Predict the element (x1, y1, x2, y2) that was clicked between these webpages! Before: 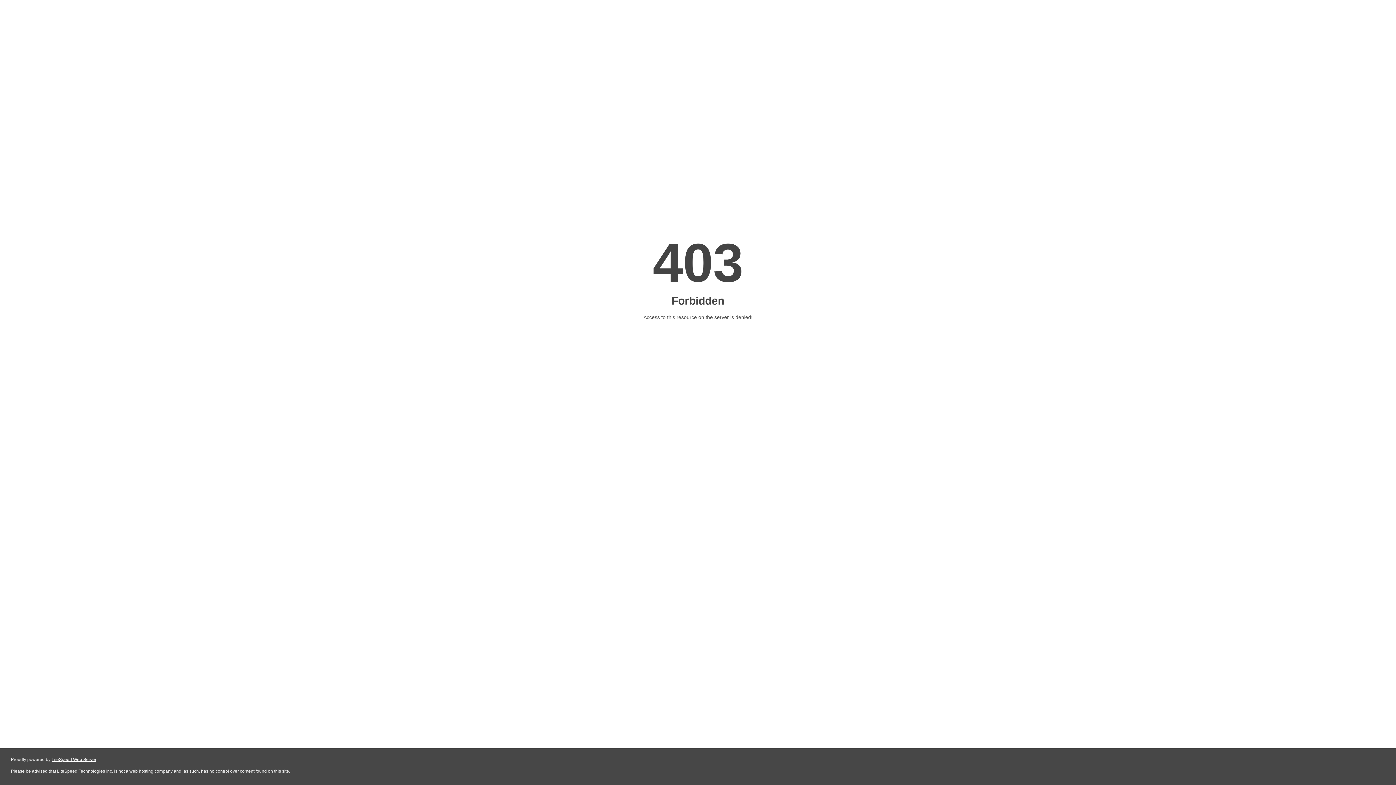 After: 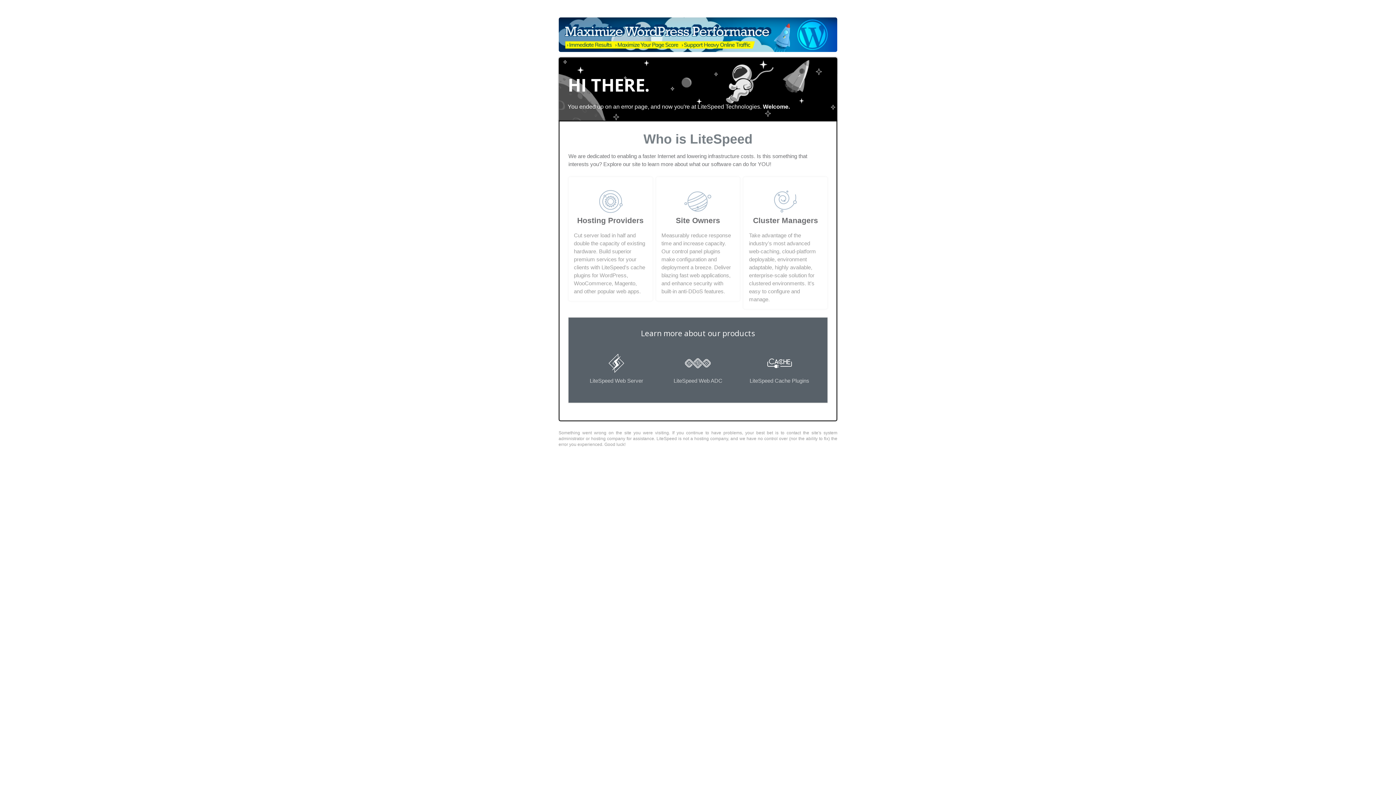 Action: bbox: (51, 757, 96, 762) label: LiteSpeed Web Server